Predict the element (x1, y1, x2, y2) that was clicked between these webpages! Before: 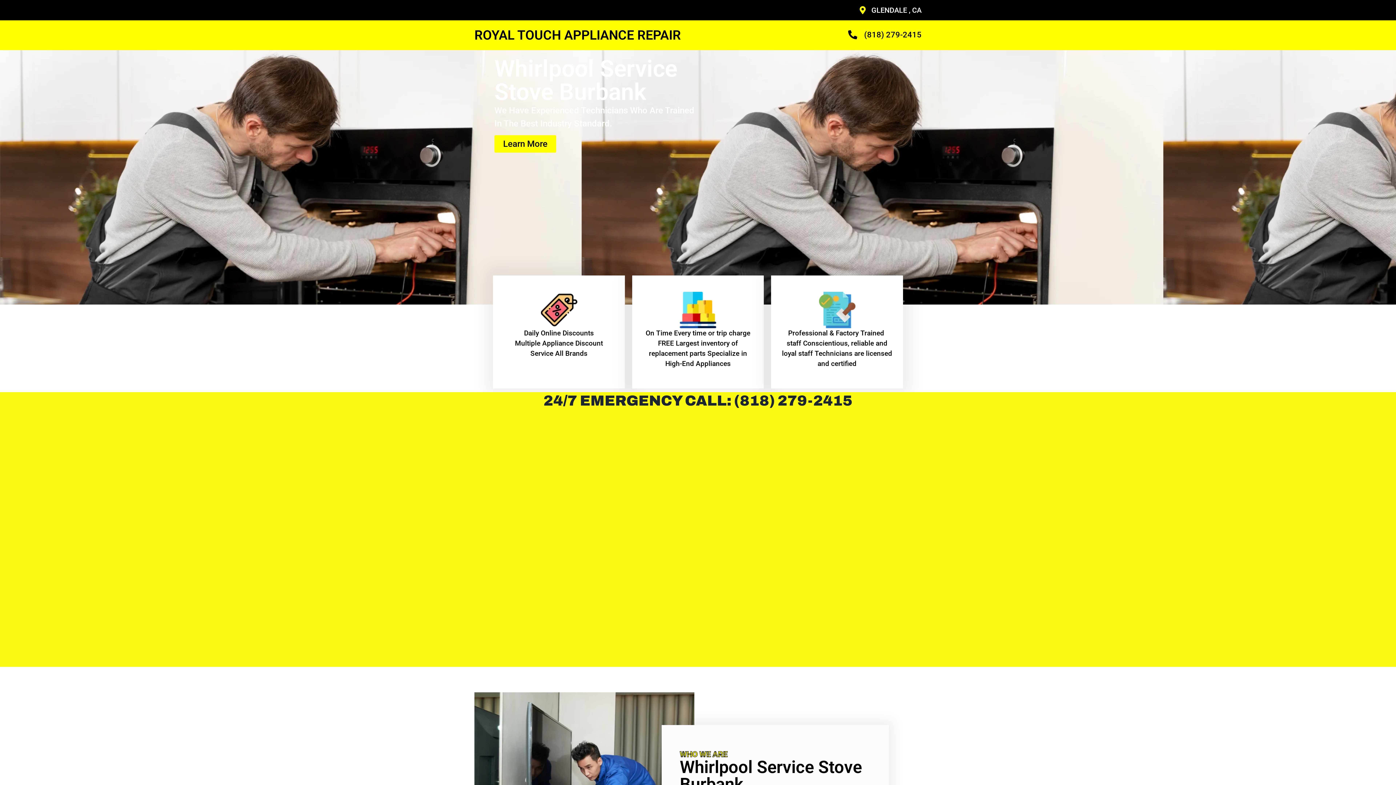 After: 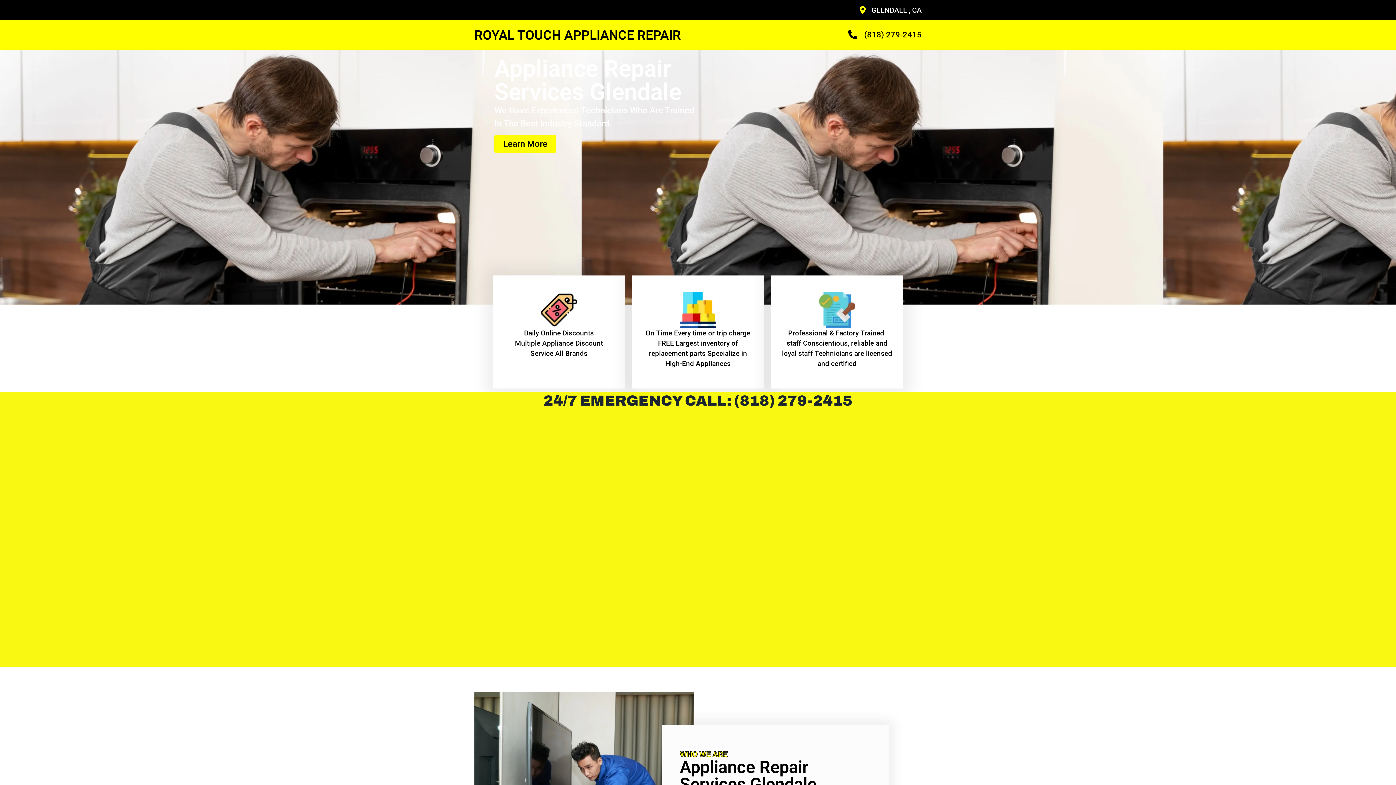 Action: label: ROYAL TOUCH APPLIANCE REPAIR bbox: (474, 27, 681, 42)